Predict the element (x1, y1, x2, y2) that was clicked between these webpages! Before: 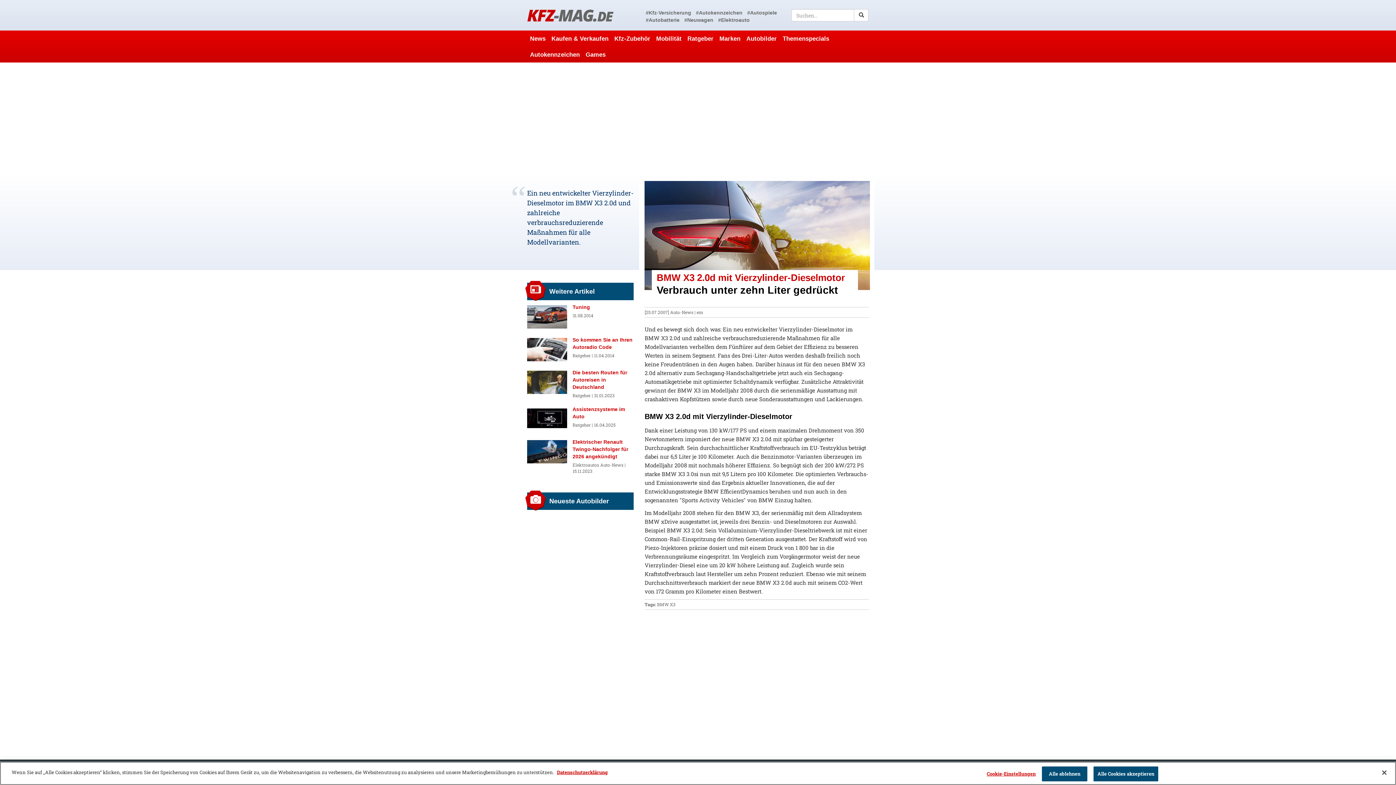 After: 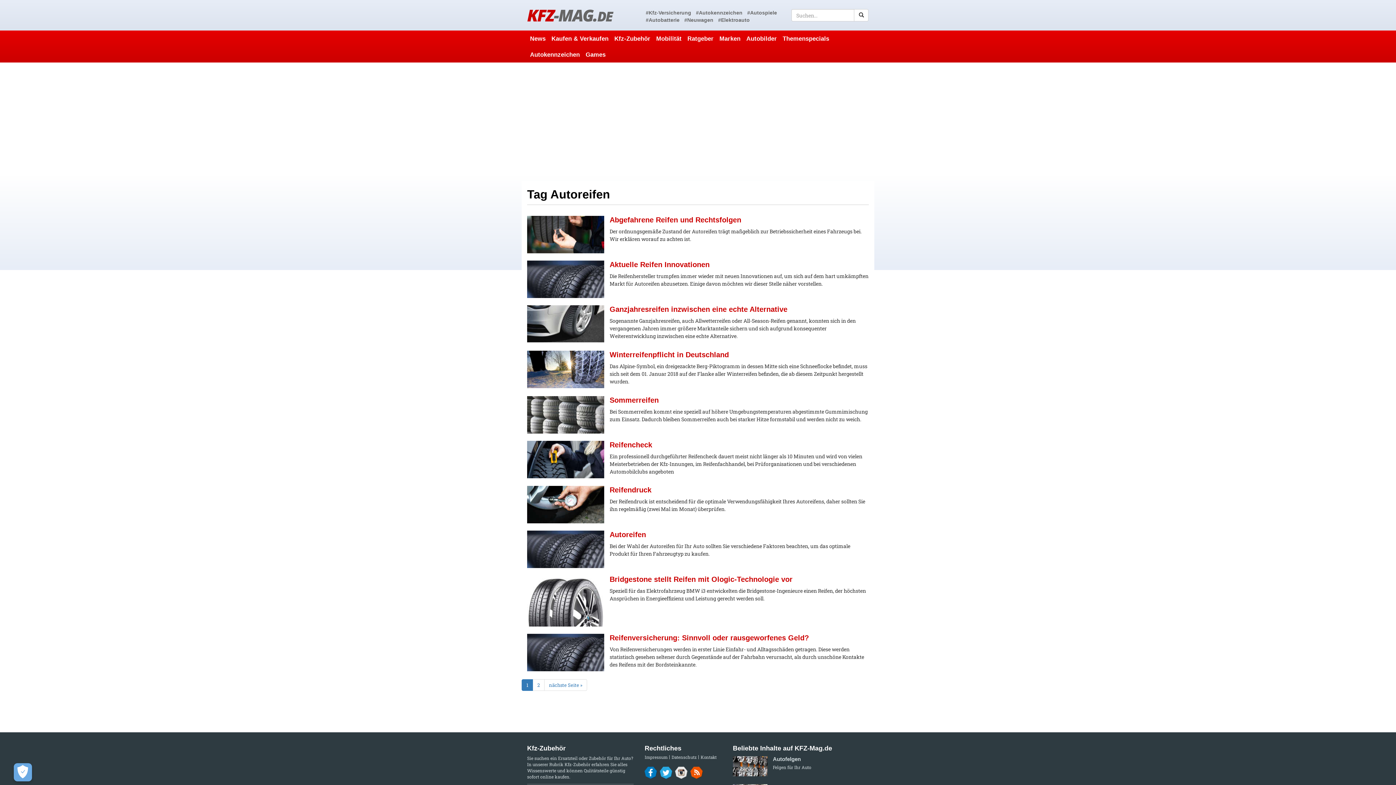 Action: bbox: (683, 16, 714, 23) label: #Neuwagen